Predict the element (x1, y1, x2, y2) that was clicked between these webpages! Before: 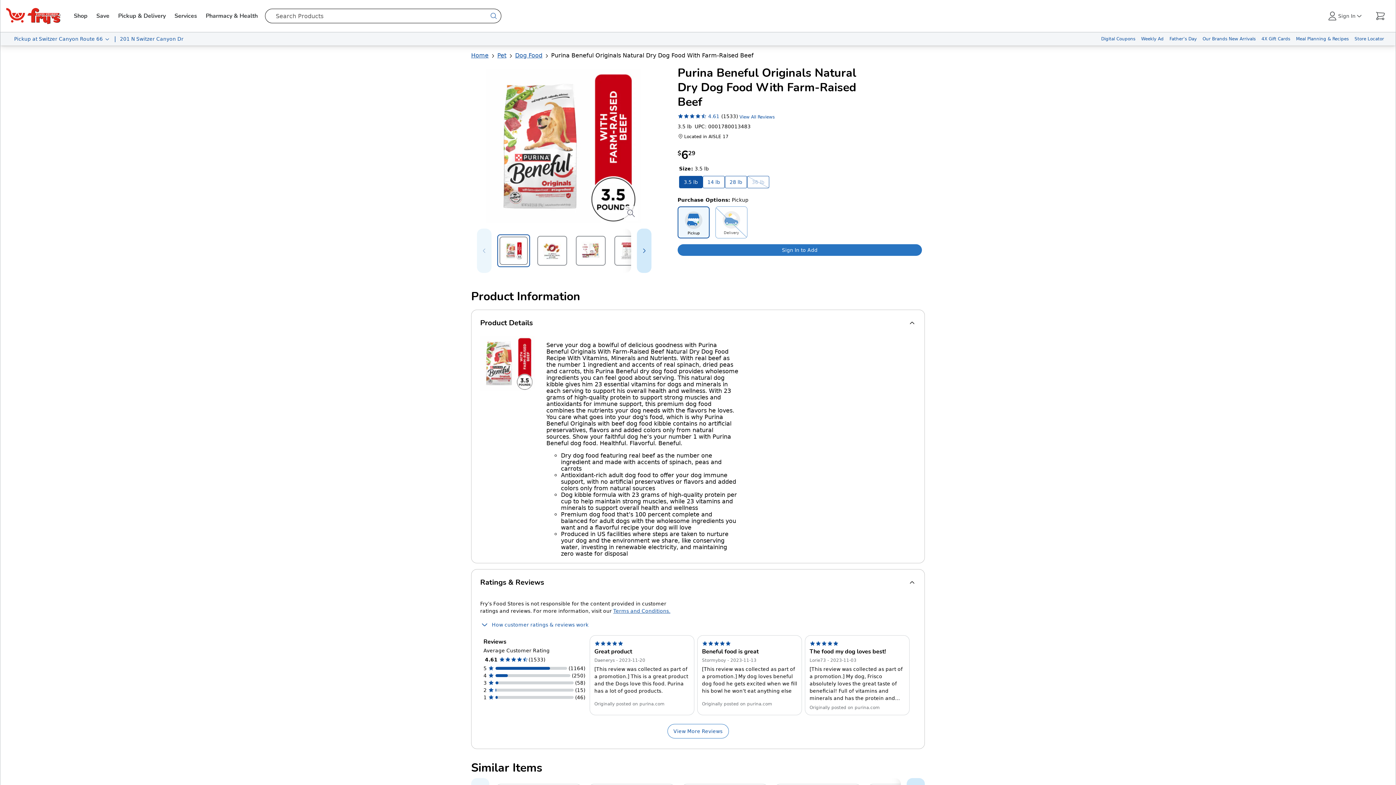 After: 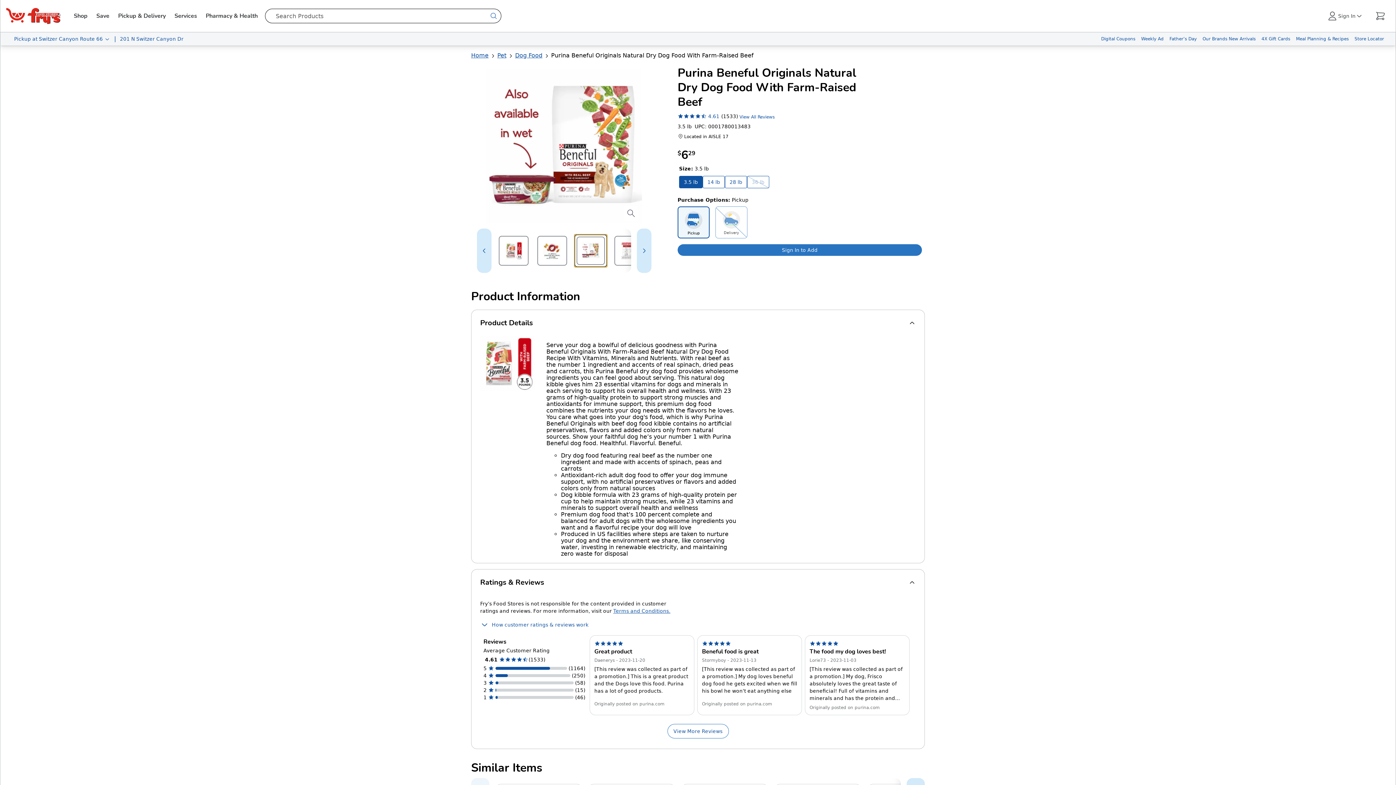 Action: bbox: (574, 234, 607, 267) label: Select item 3 of 6